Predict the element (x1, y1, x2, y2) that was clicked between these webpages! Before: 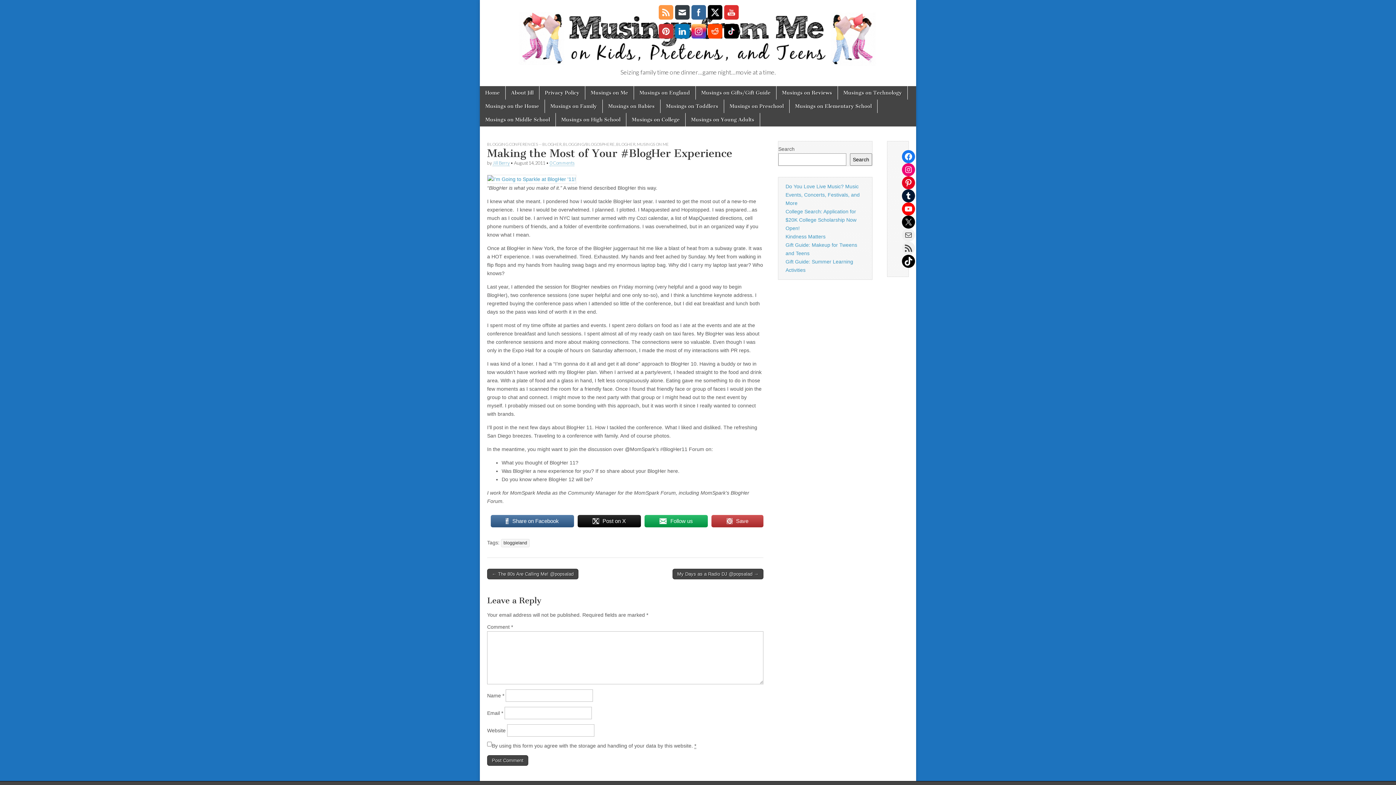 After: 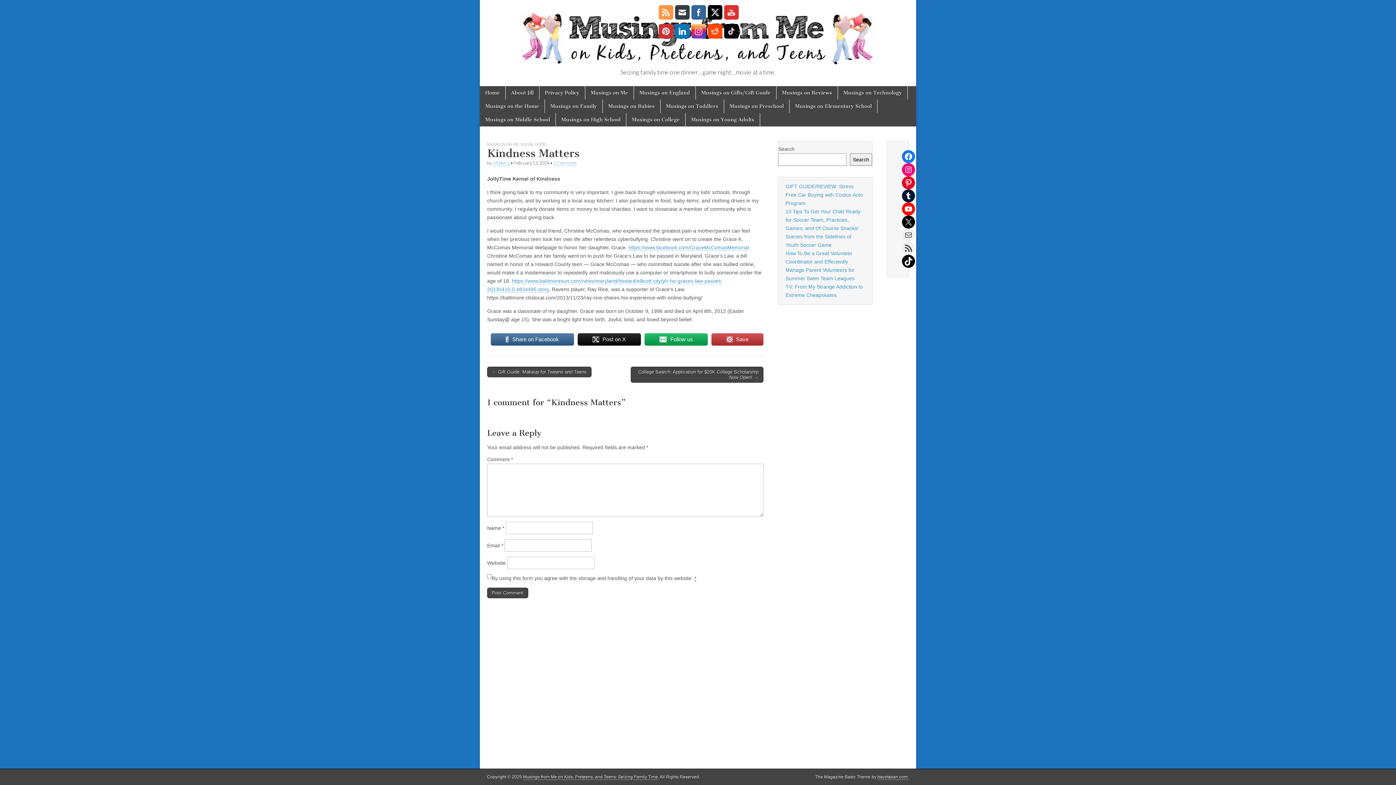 Action: bbox: (785, 233, 825, 239) label: Kindness Matters